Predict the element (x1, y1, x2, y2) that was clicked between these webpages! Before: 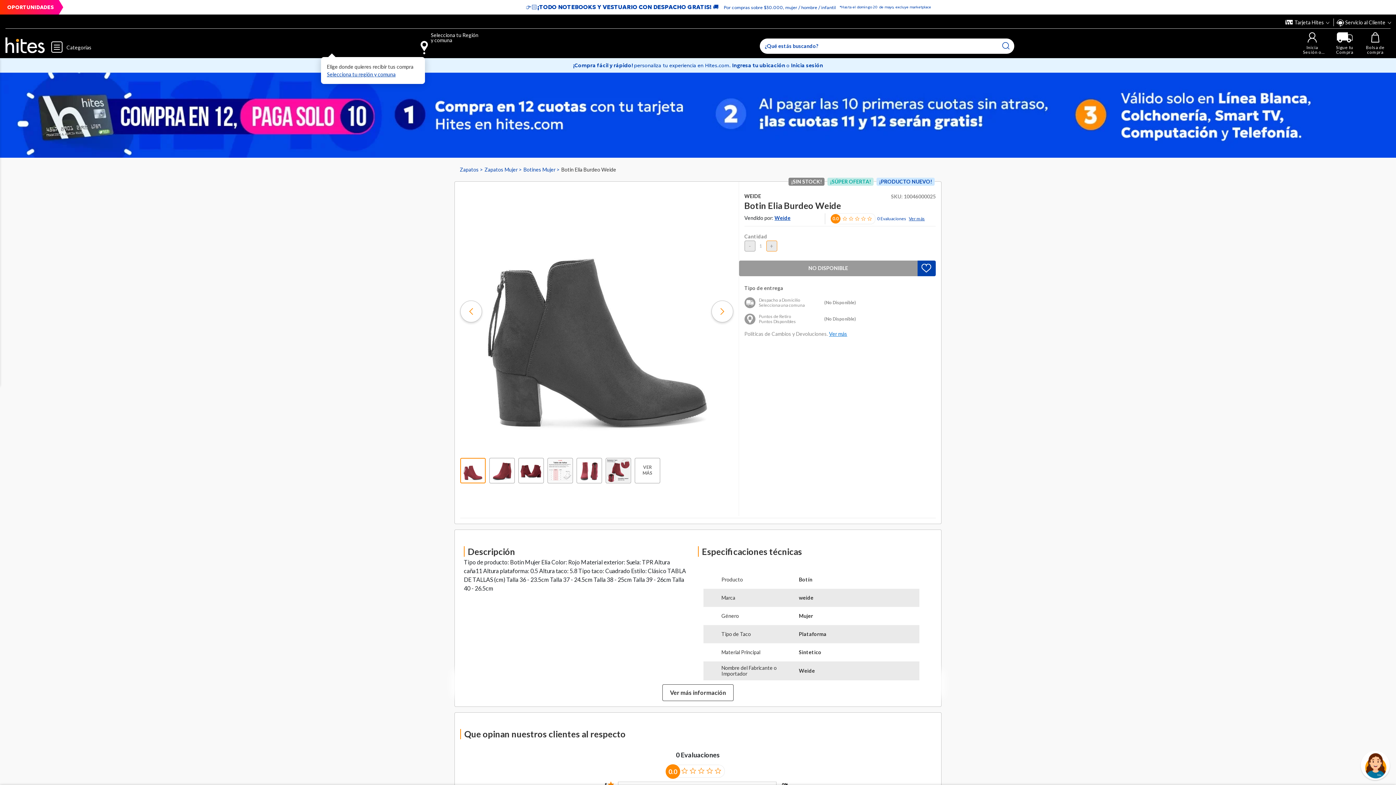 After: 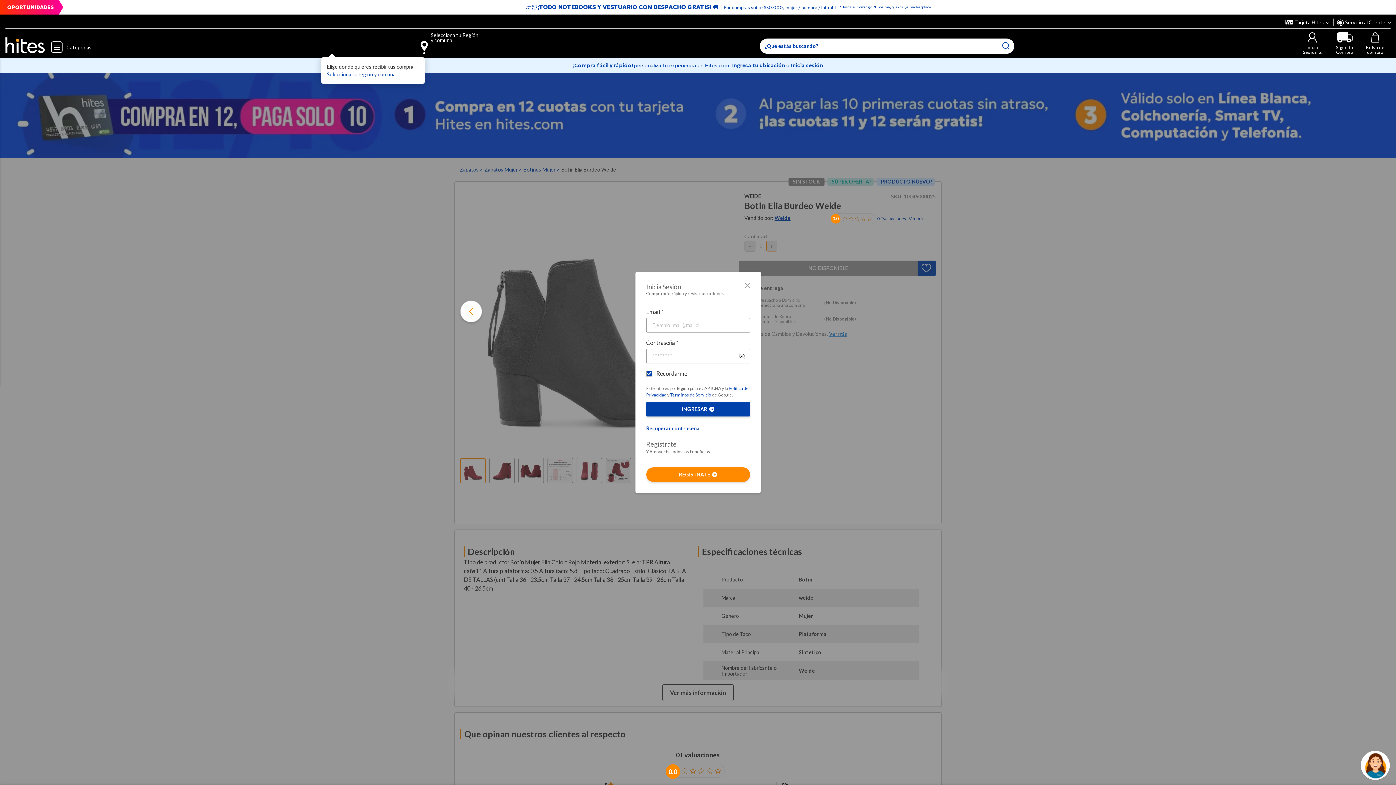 Action: label: Inicia sesión bbox: (791, 62, 823, 68)